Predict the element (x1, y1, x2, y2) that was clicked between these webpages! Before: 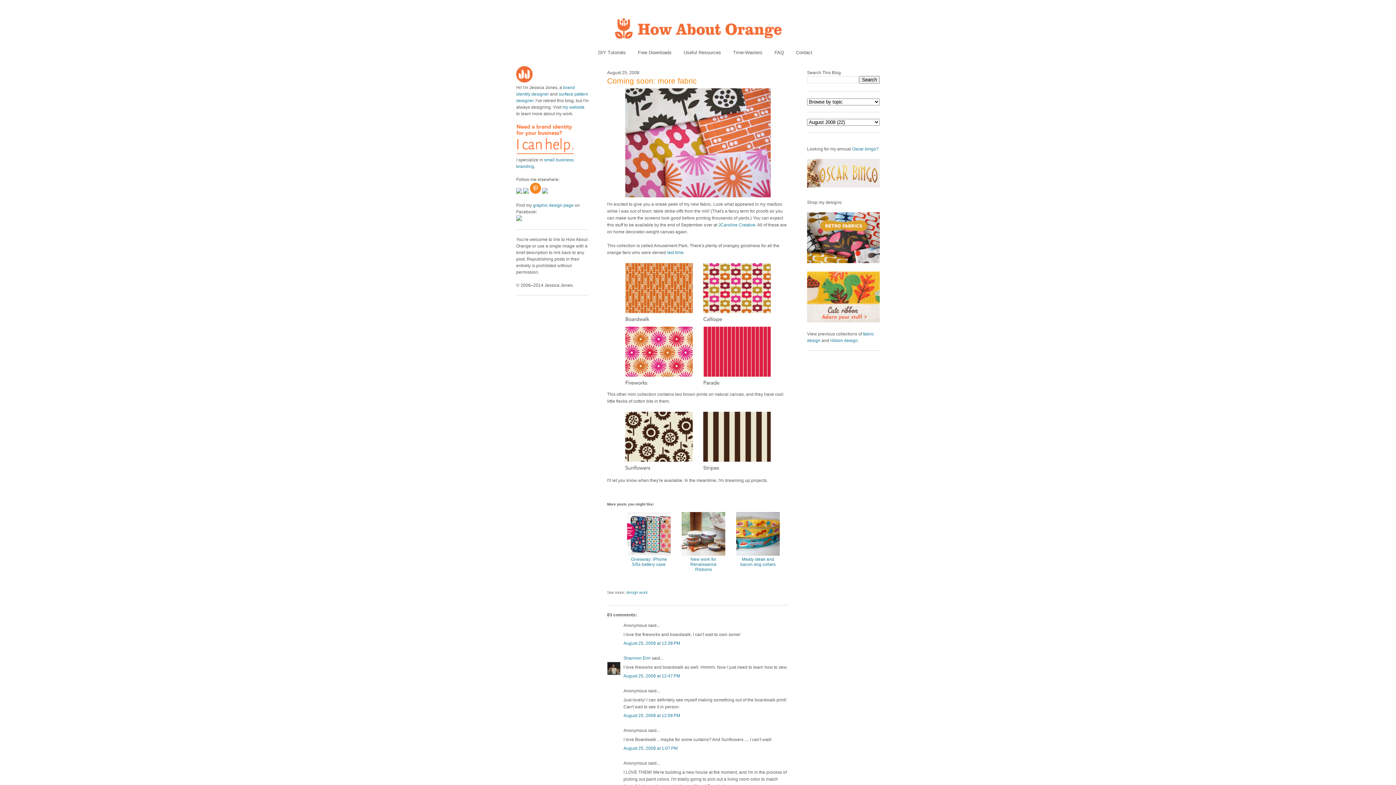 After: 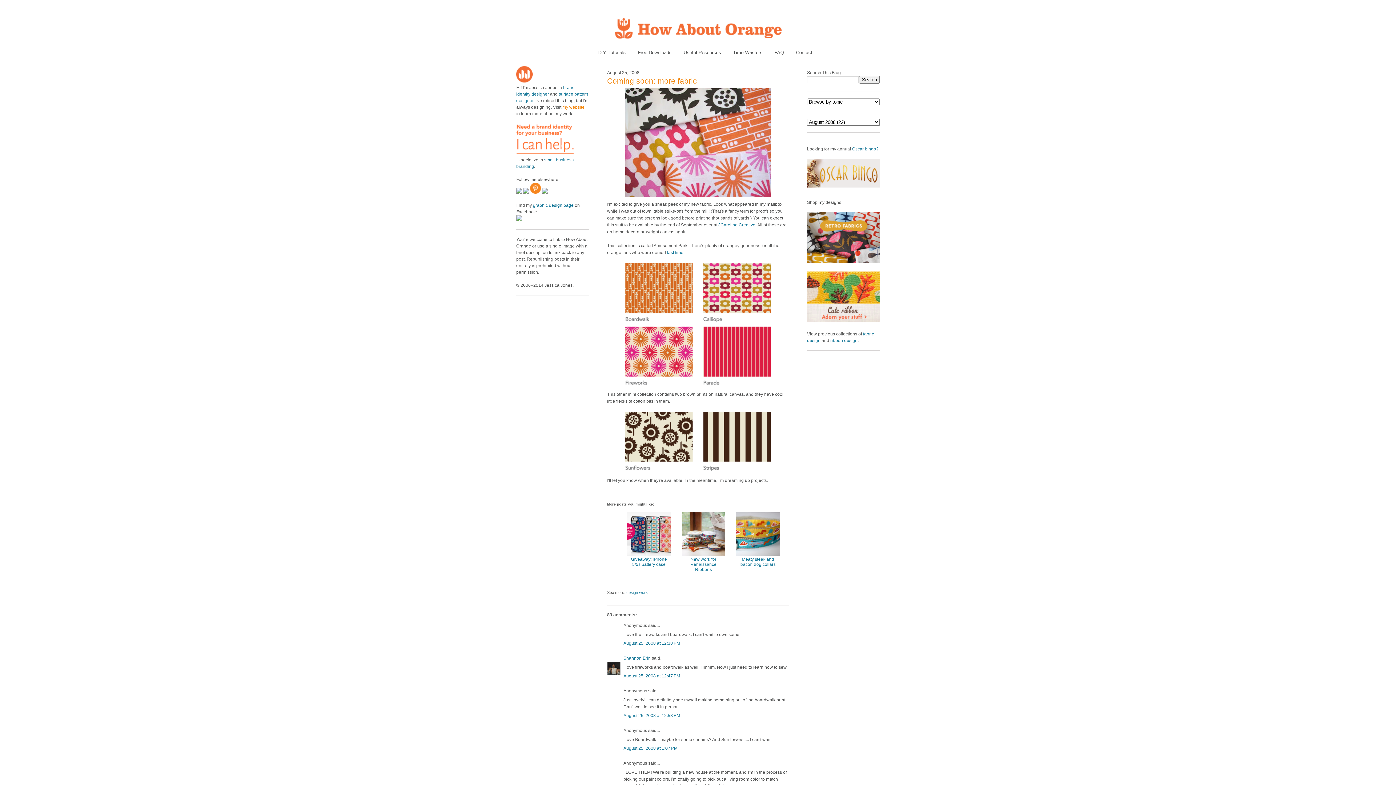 Action: bbox: (562, 104, 584, 109) label: my website